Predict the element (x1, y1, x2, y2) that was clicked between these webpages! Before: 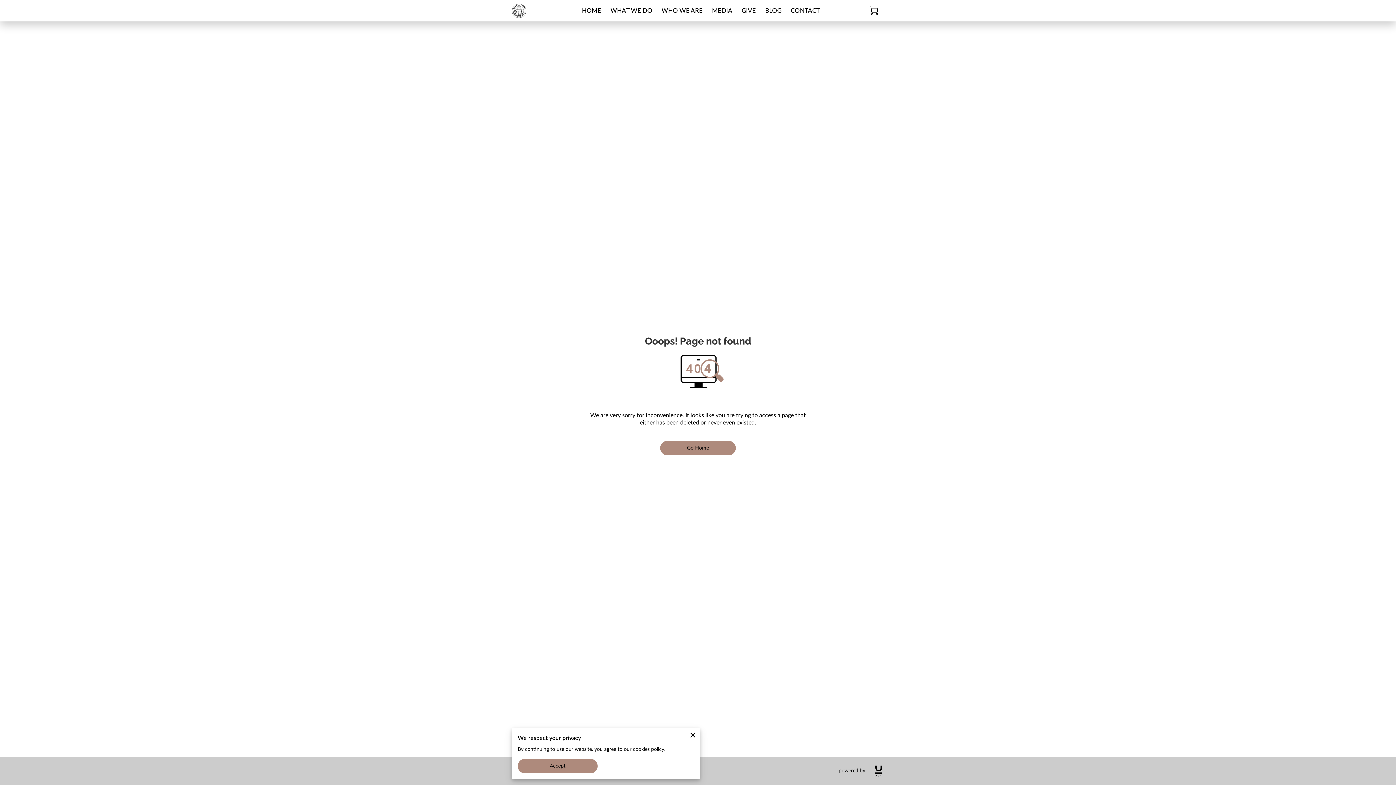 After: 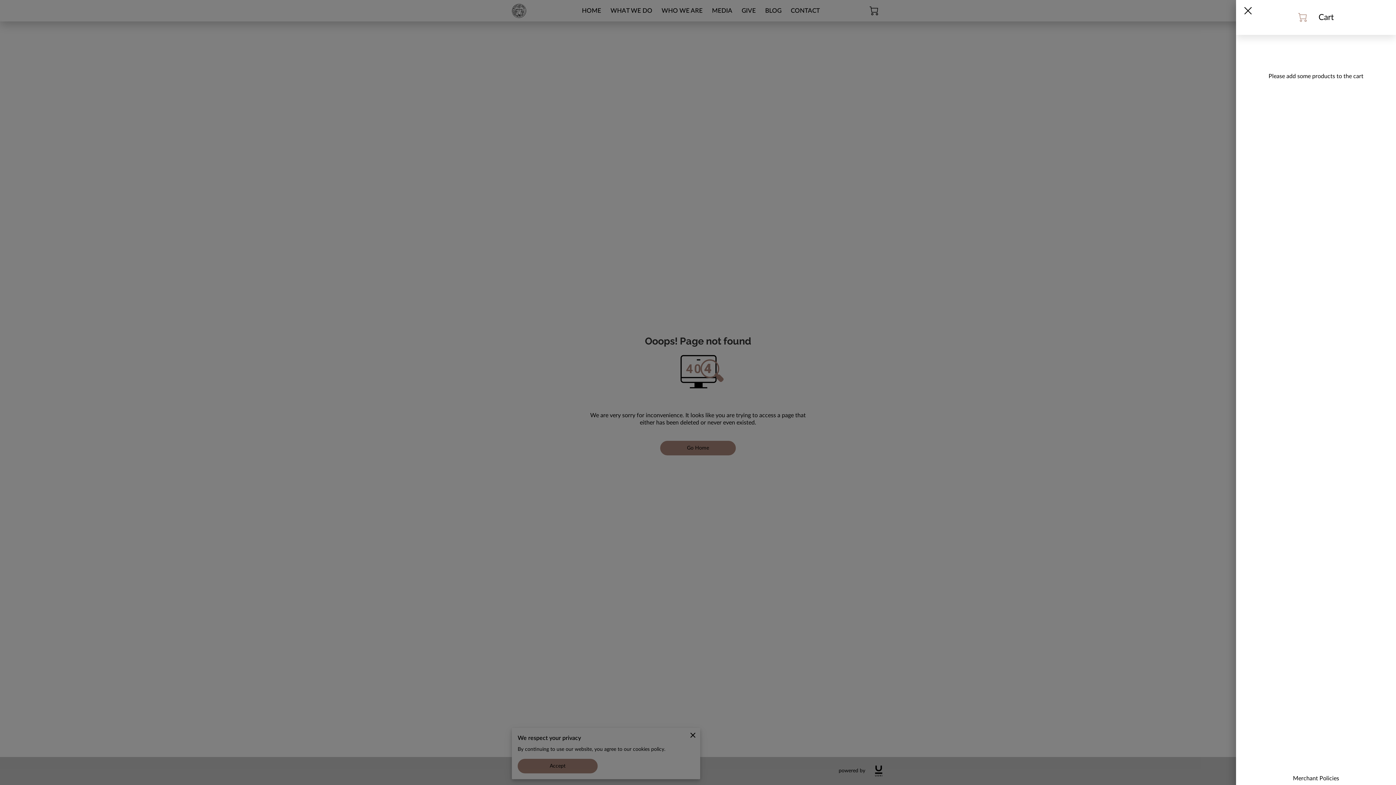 Action: label: 0 bbox: (869, 6, 878, 15)